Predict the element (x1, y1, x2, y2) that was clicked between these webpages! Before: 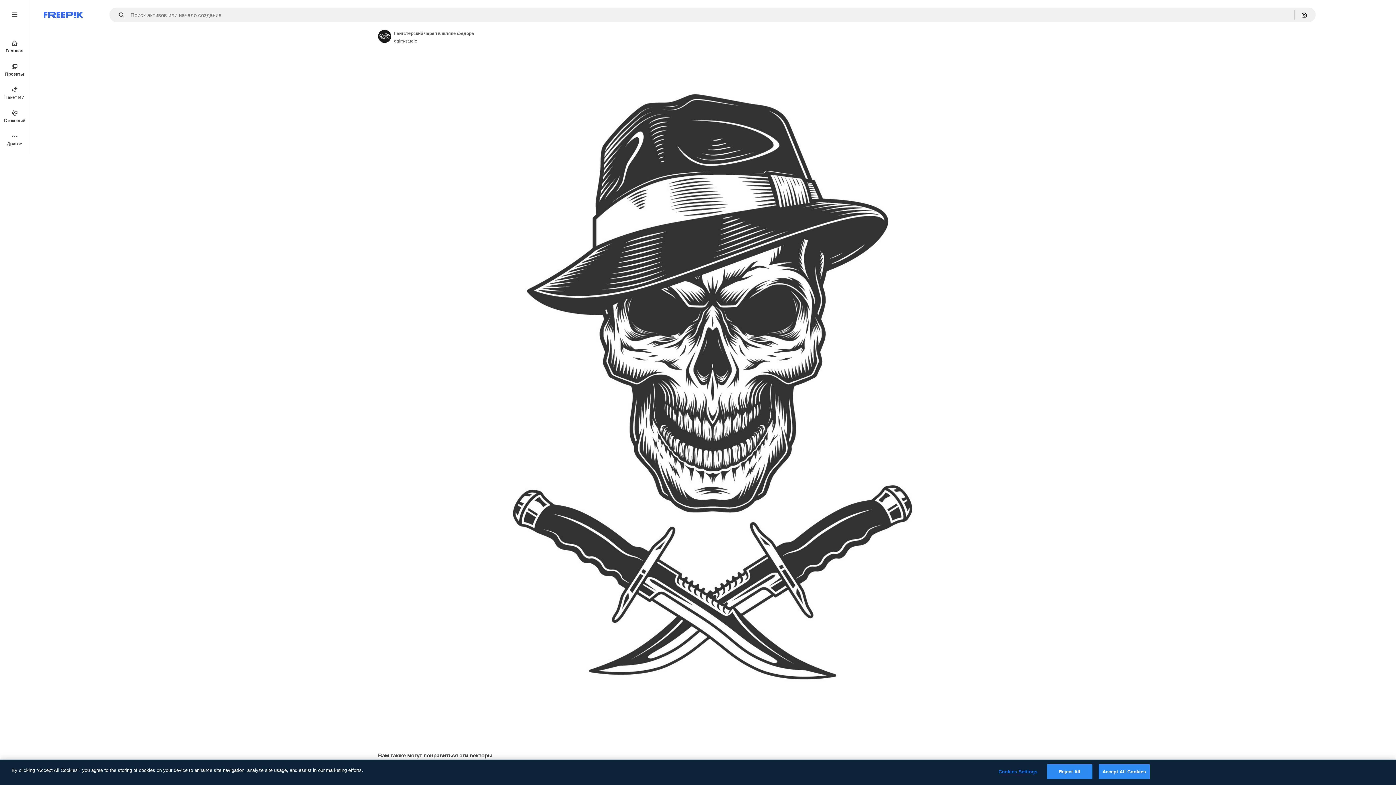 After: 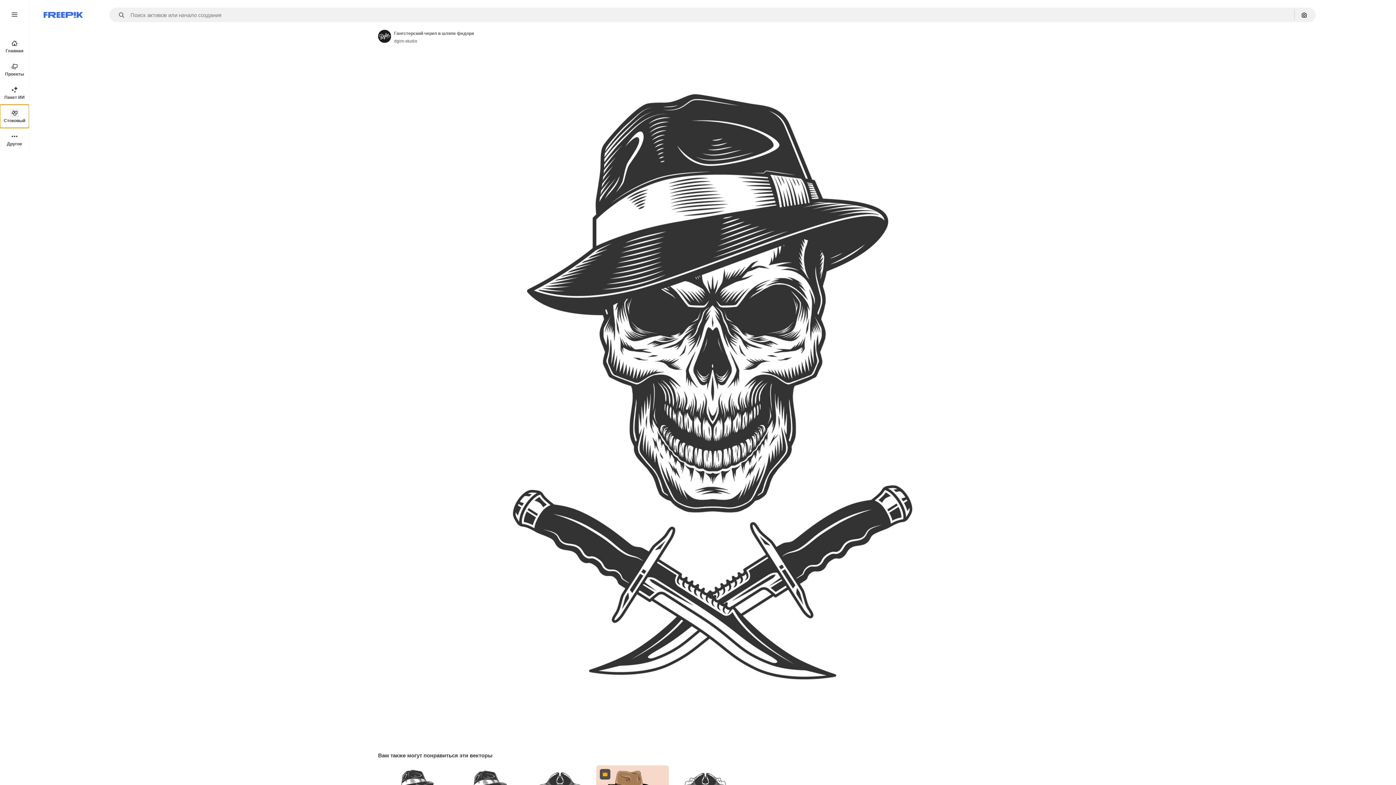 Action: label: Стоковый bbox: (0, 104, 29, 128)